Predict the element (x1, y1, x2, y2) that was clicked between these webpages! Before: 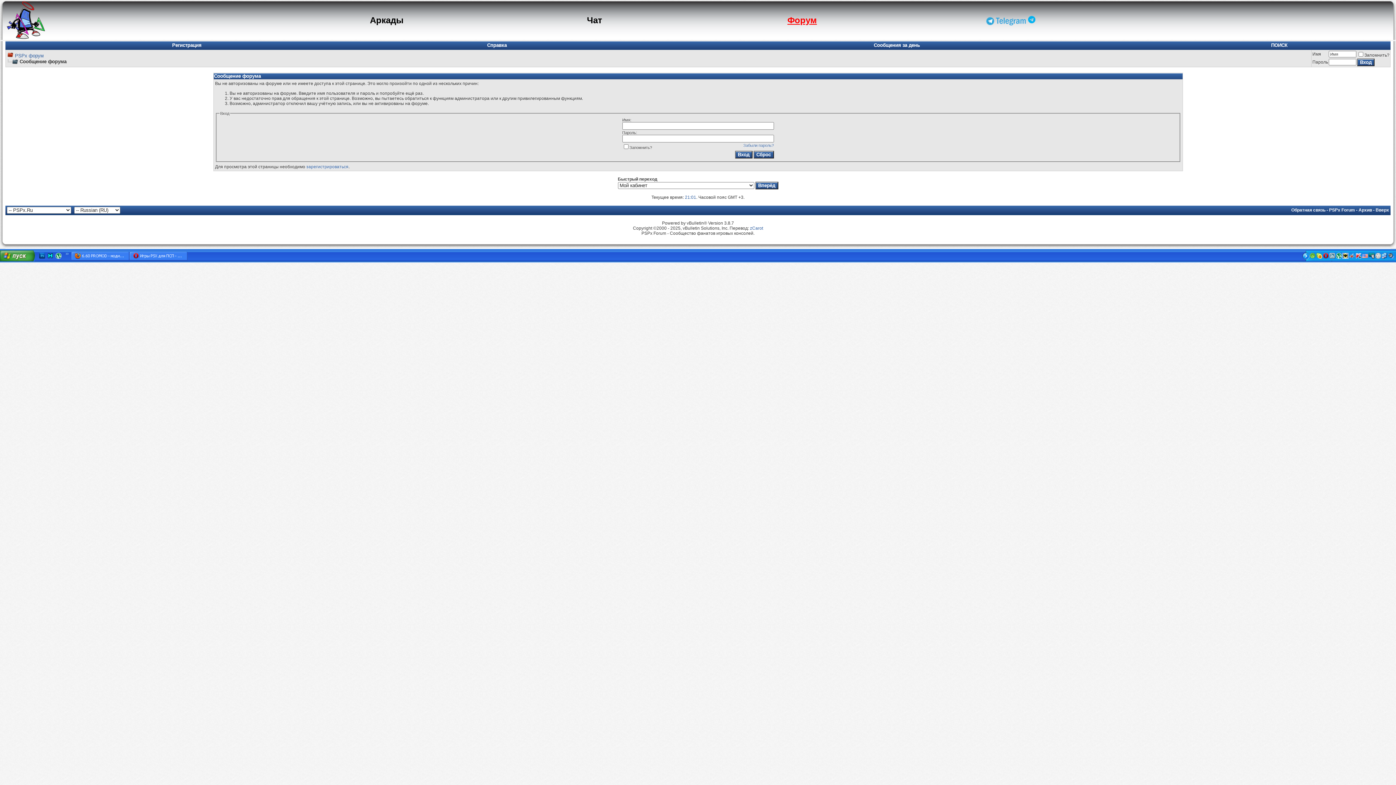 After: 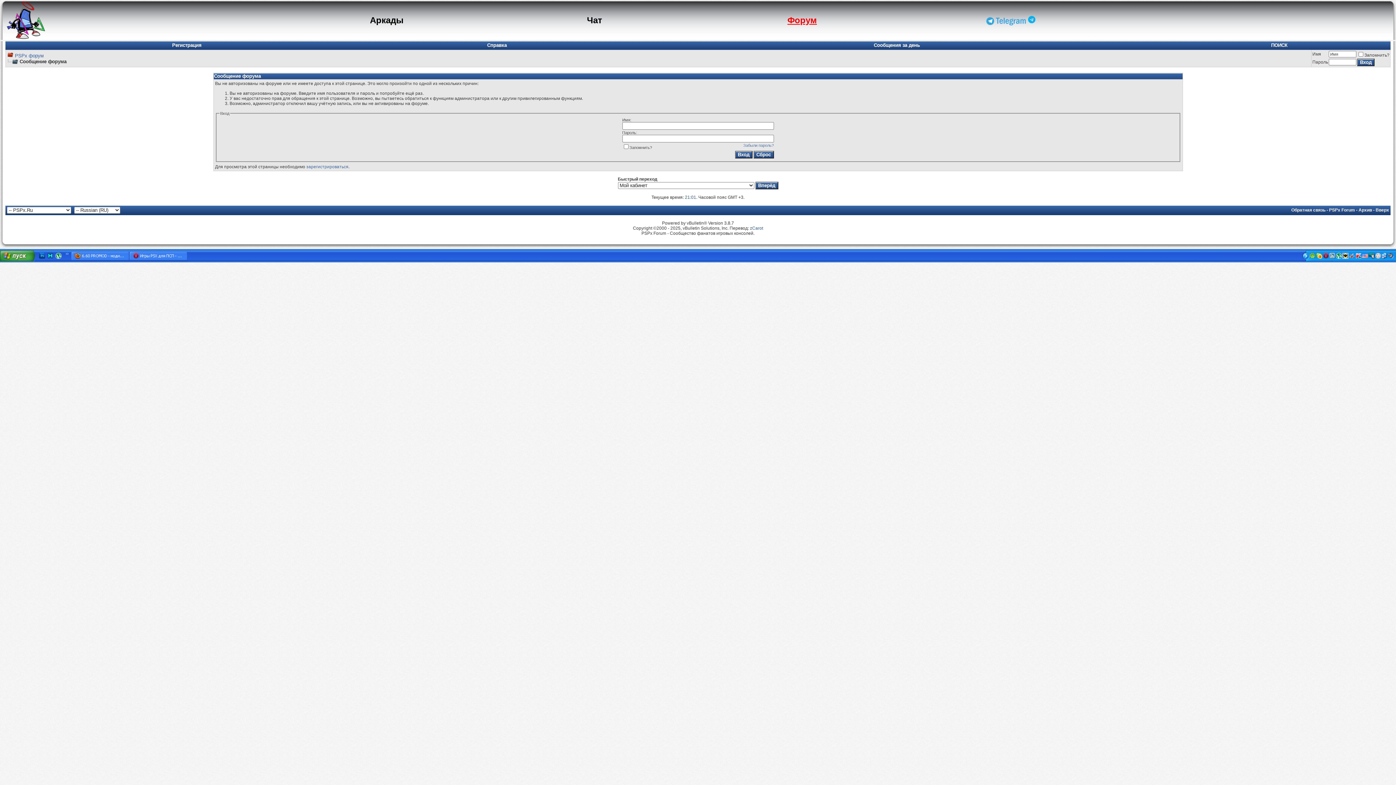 Action: bbox: (36, 257, 46, 262)